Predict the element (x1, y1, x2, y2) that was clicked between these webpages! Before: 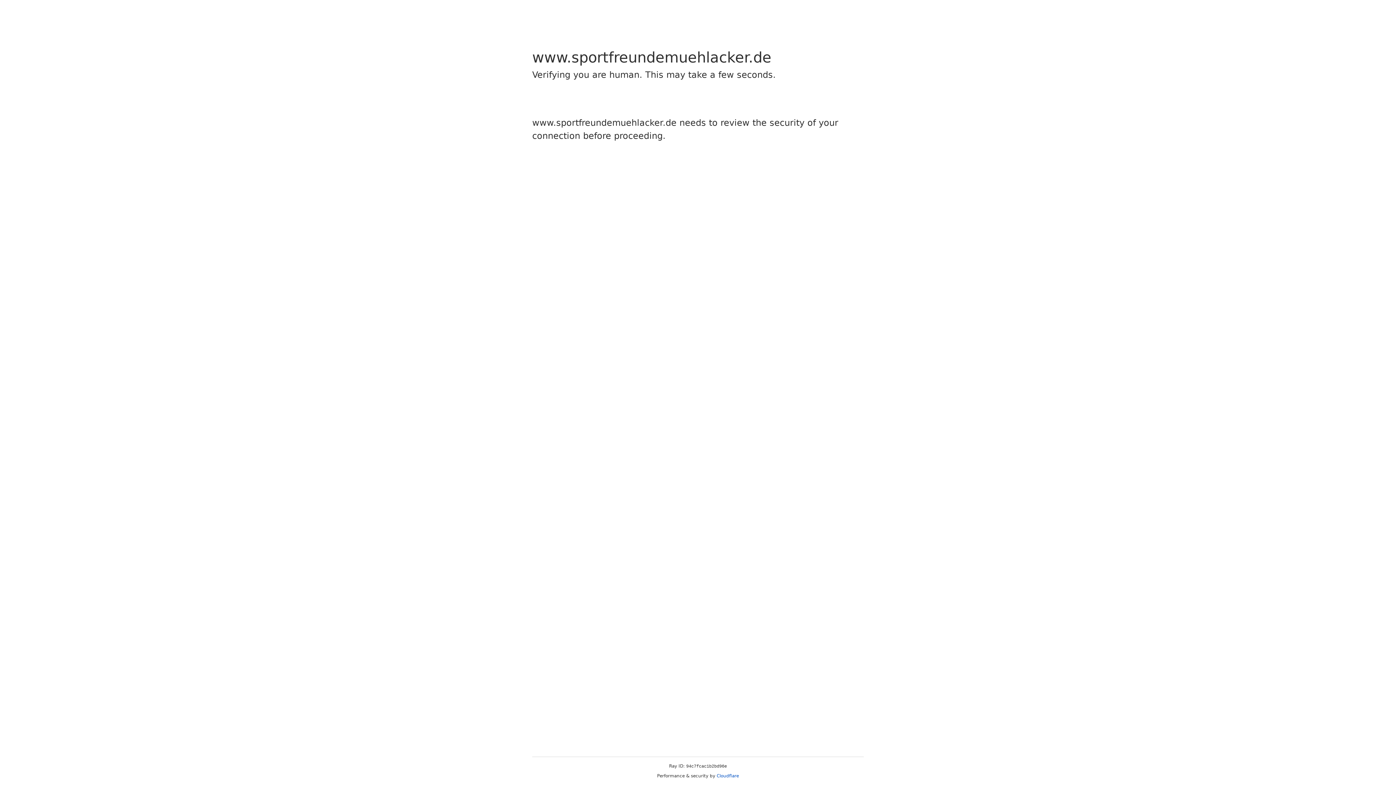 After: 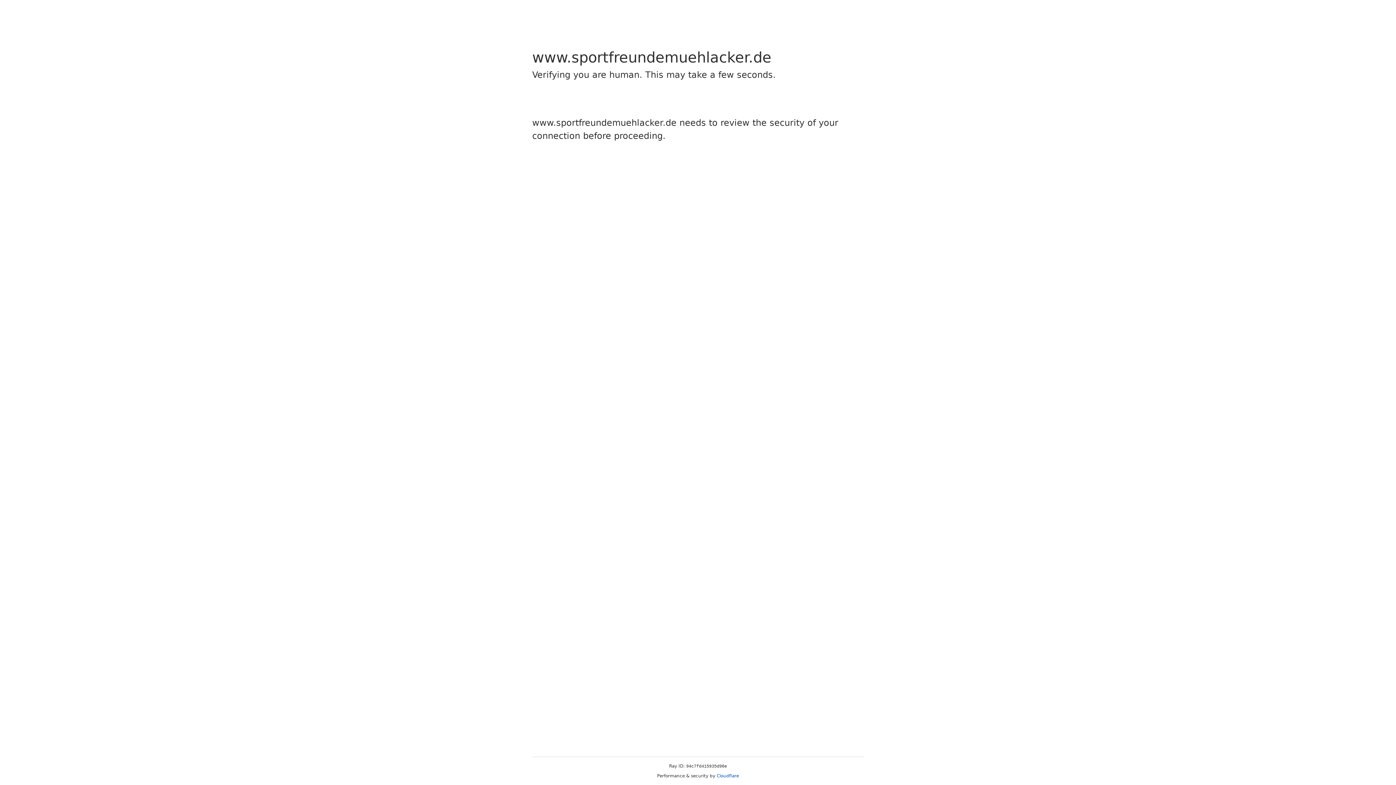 Action: bbox: (716, 773, 739, 778) label: Cloudflare